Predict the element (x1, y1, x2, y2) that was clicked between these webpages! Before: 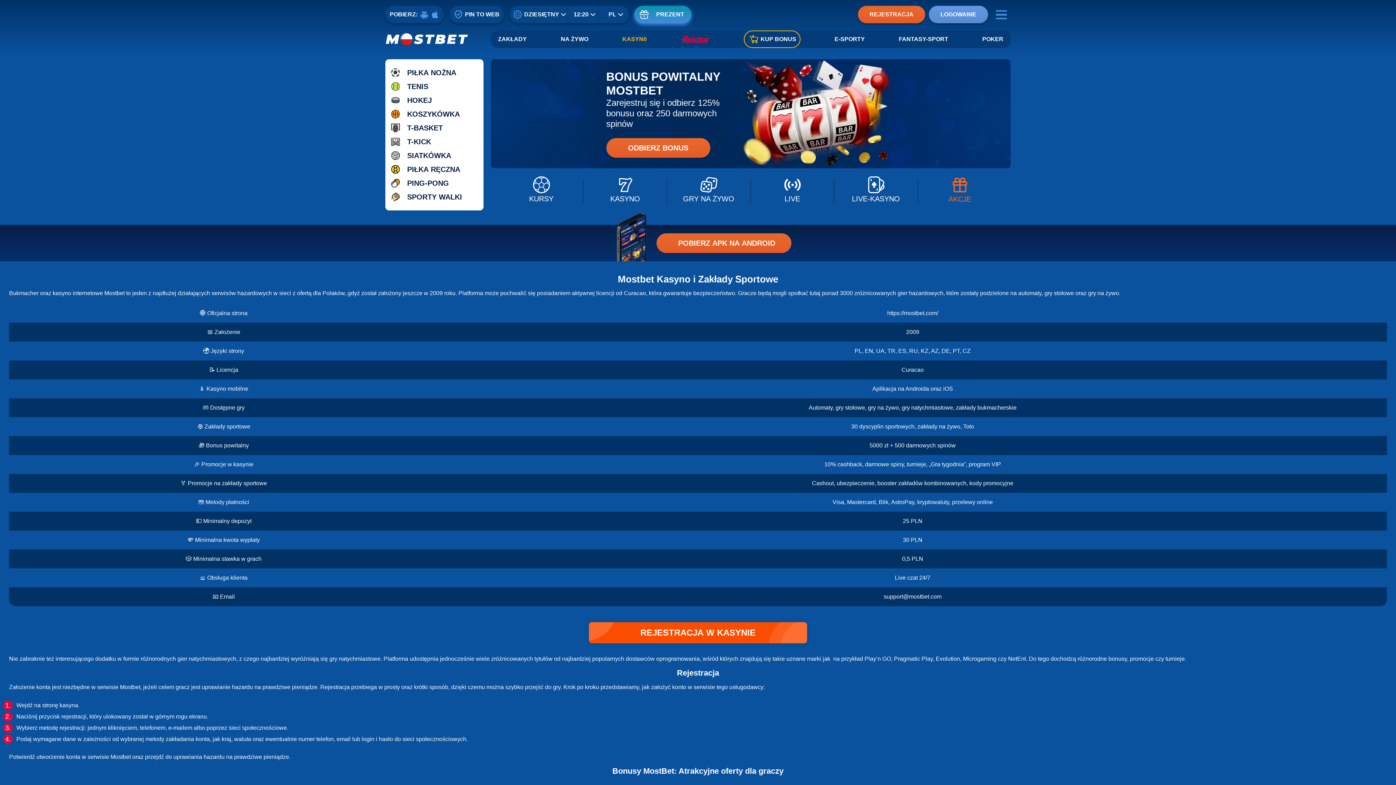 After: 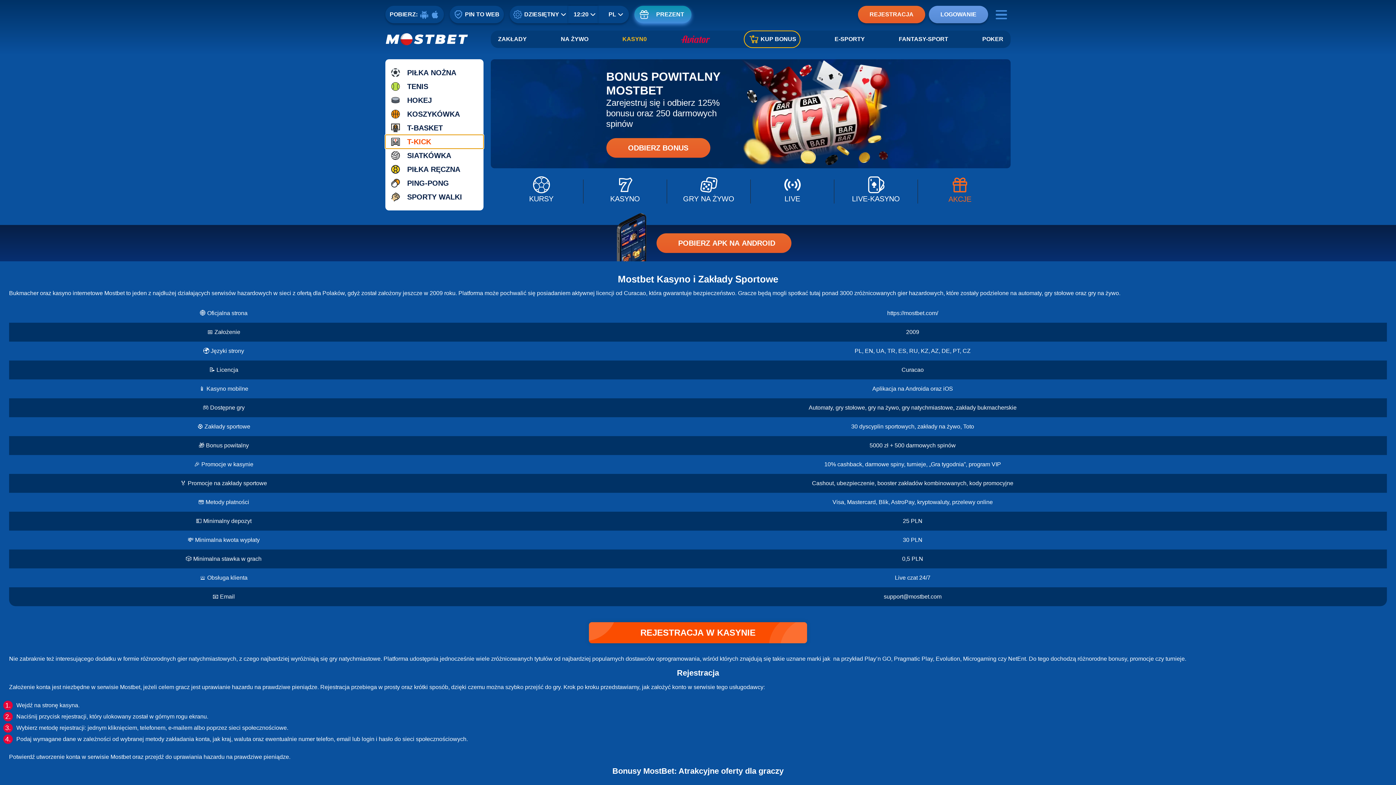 Action: label: T-KICK bbox: (385, 134, 483, 148)